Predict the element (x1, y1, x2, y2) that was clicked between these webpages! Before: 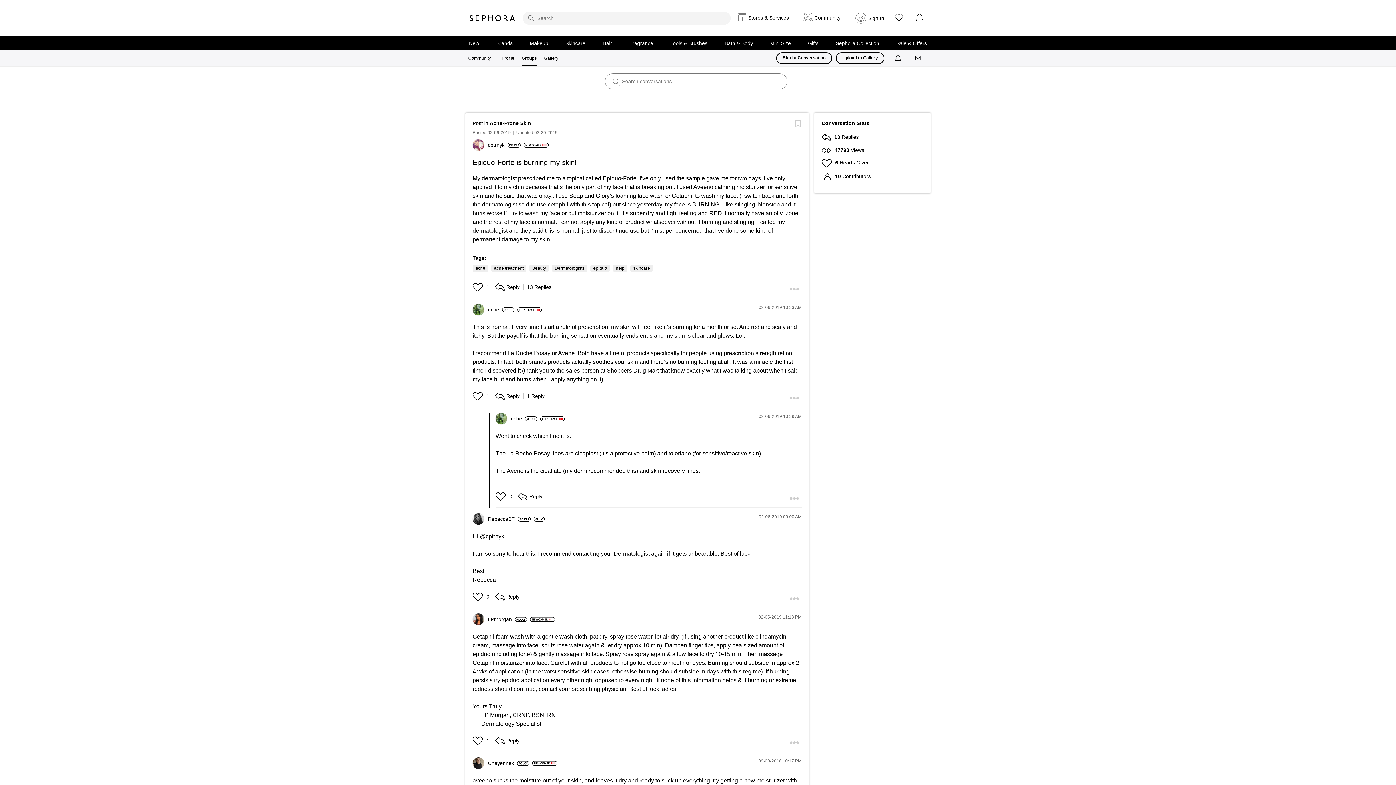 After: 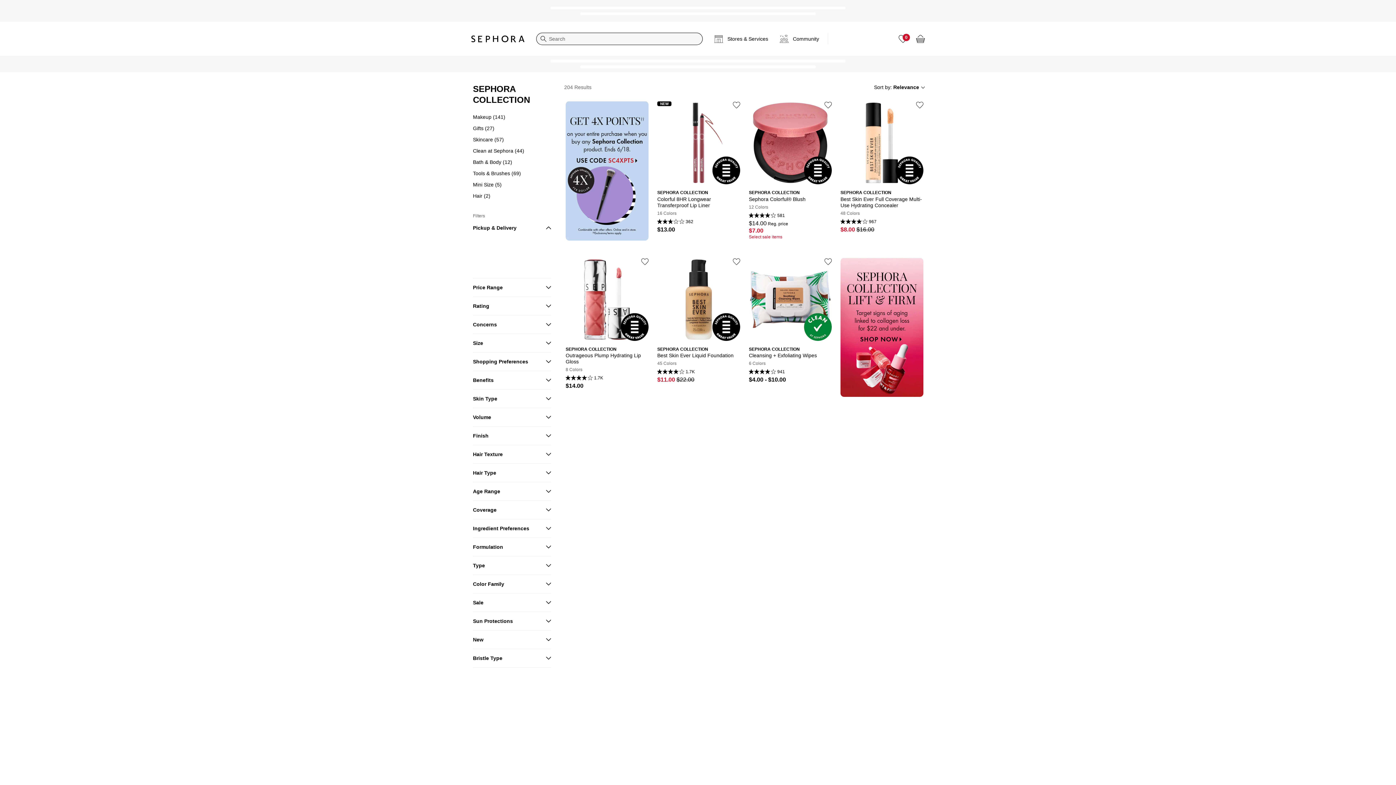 Action: bbox: (835, 40, 879, 46) label: Sephora Collection